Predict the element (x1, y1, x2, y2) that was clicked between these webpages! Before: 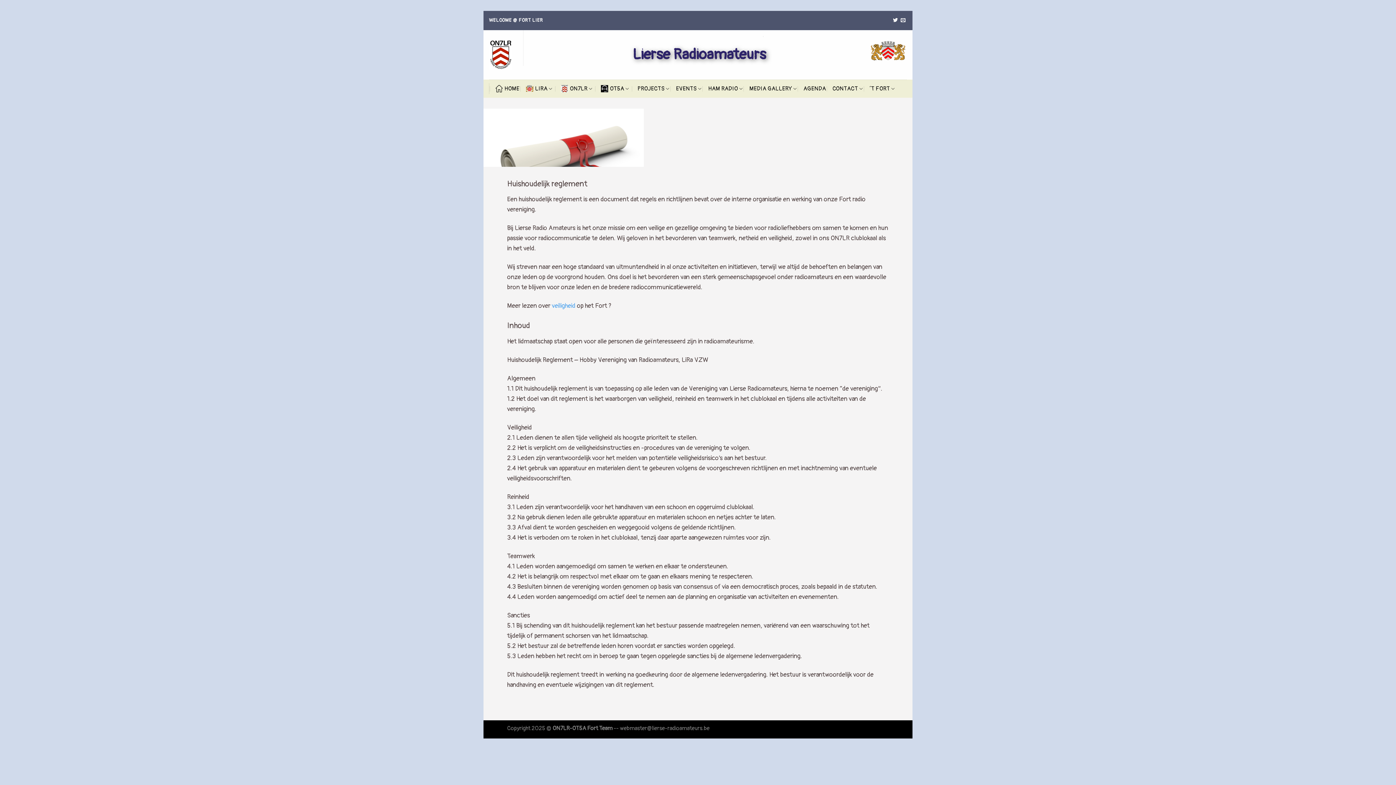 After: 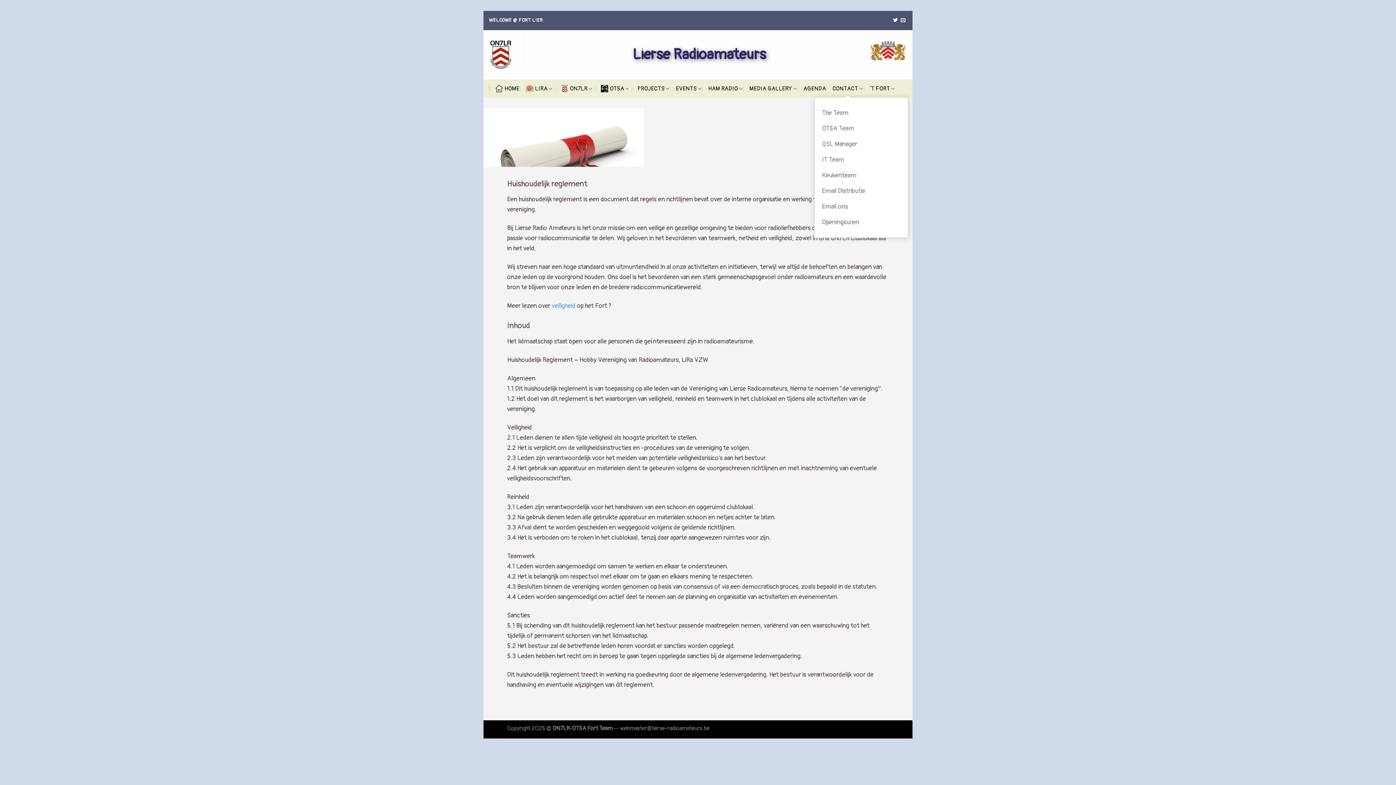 Action: label: CONTACT bbox: (832, 80, 863, 96)